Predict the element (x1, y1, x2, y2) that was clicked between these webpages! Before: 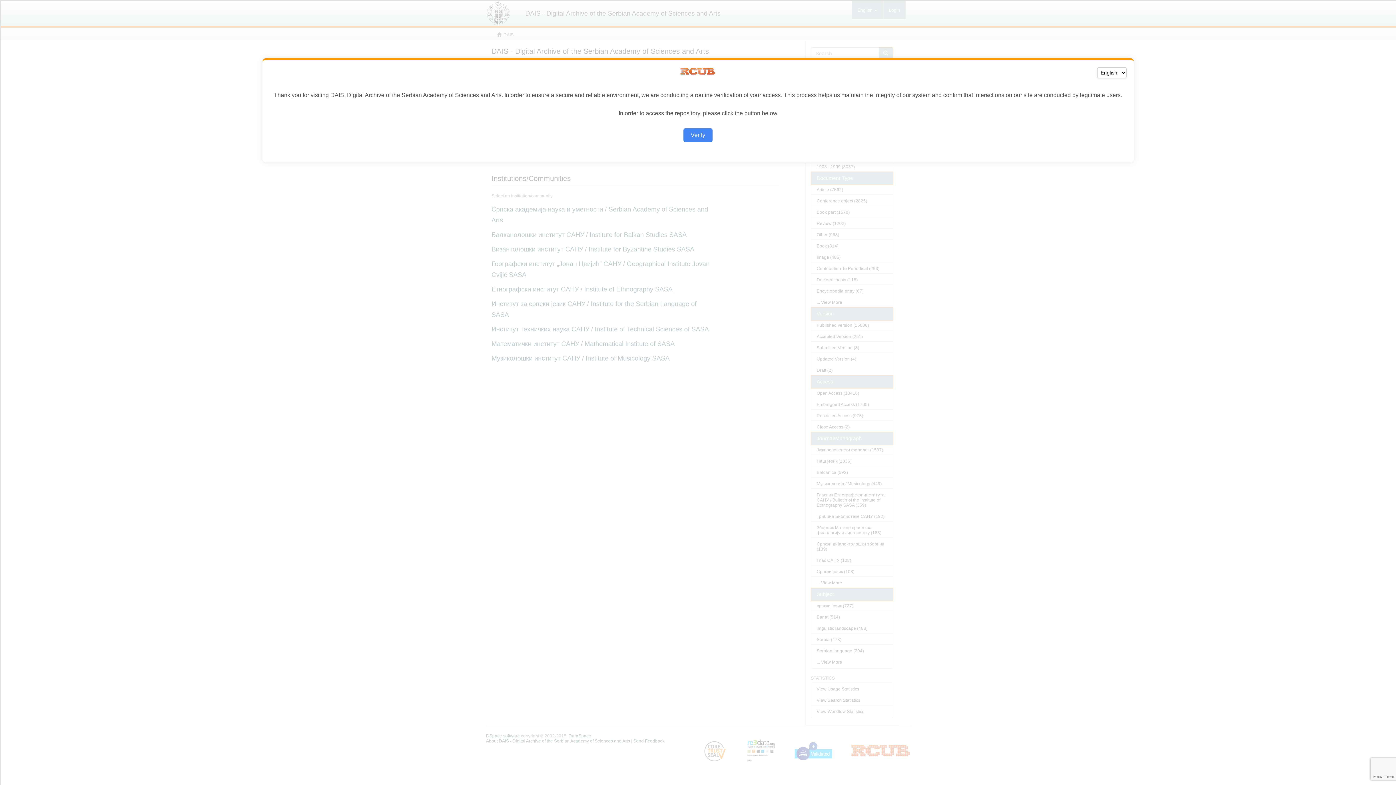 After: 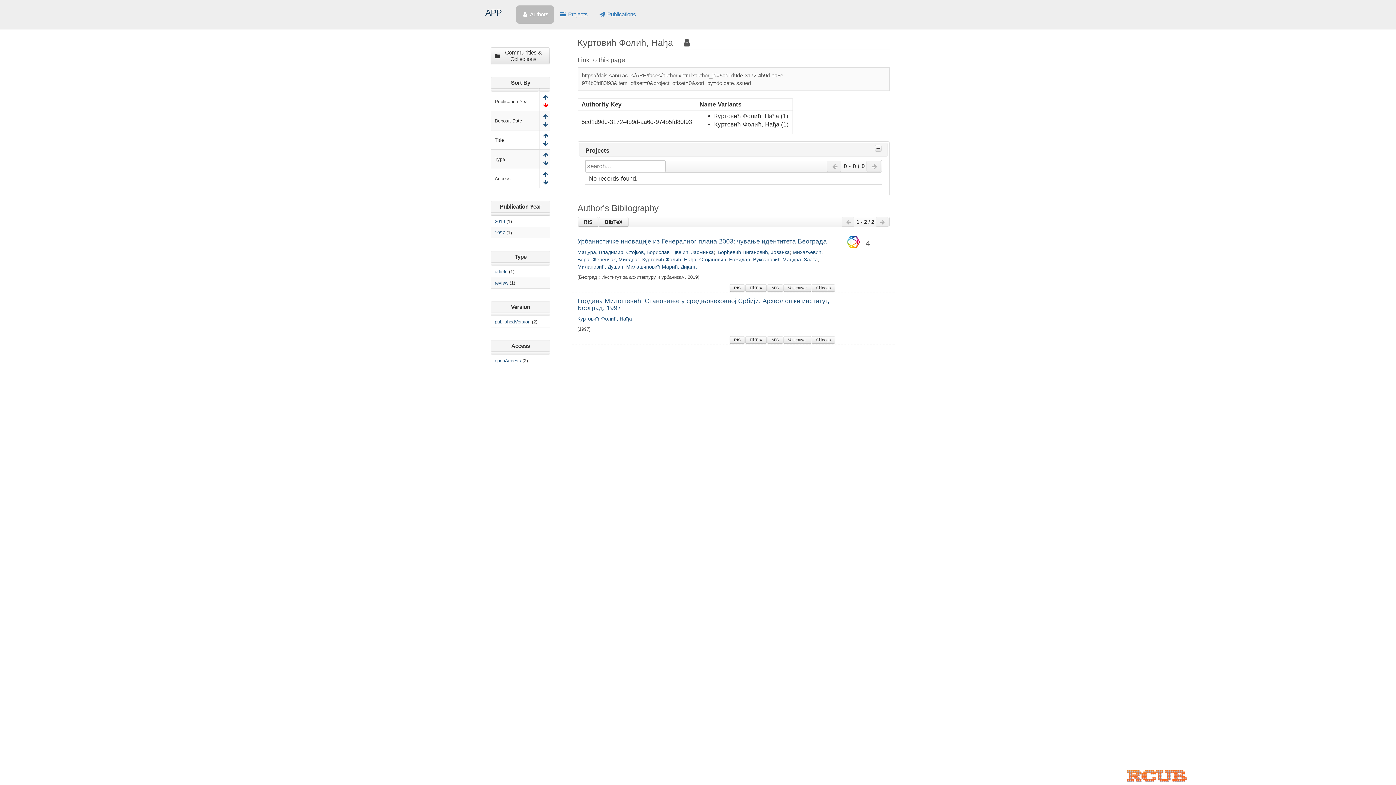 Action: label: Verify bbox: (683, 128, 712, 142)